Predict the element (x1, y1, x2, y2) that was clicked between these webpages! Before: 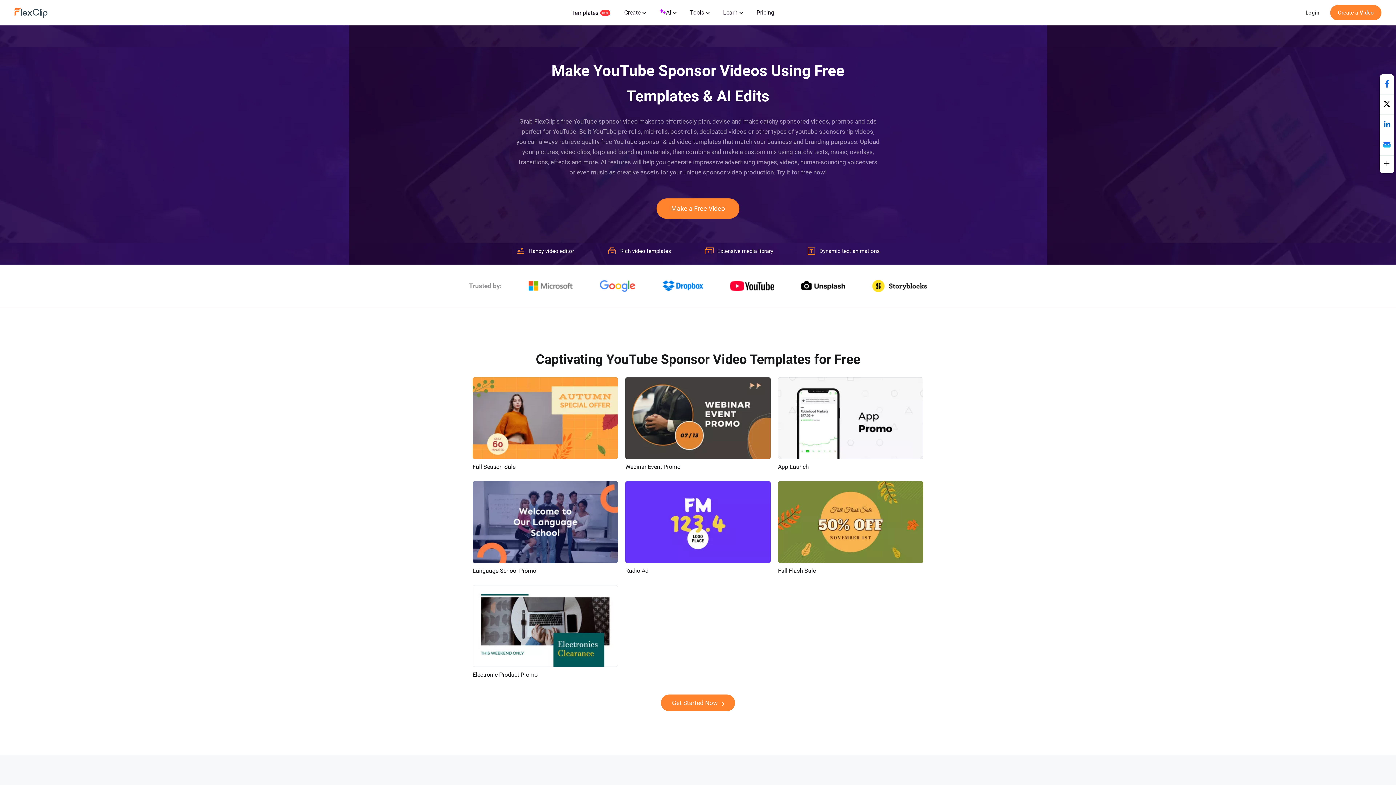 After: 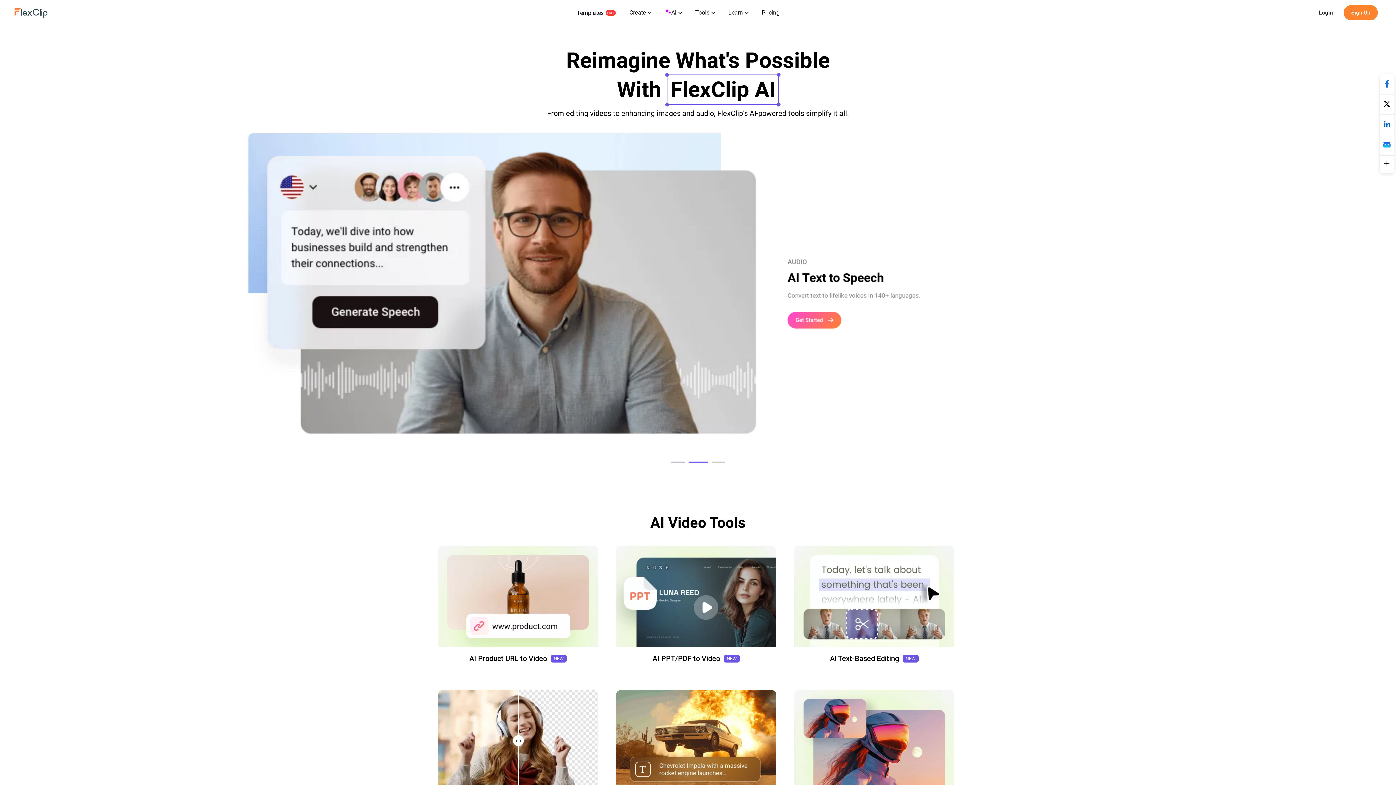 Action: bbox: (654, 5, 680, 20) label: AI